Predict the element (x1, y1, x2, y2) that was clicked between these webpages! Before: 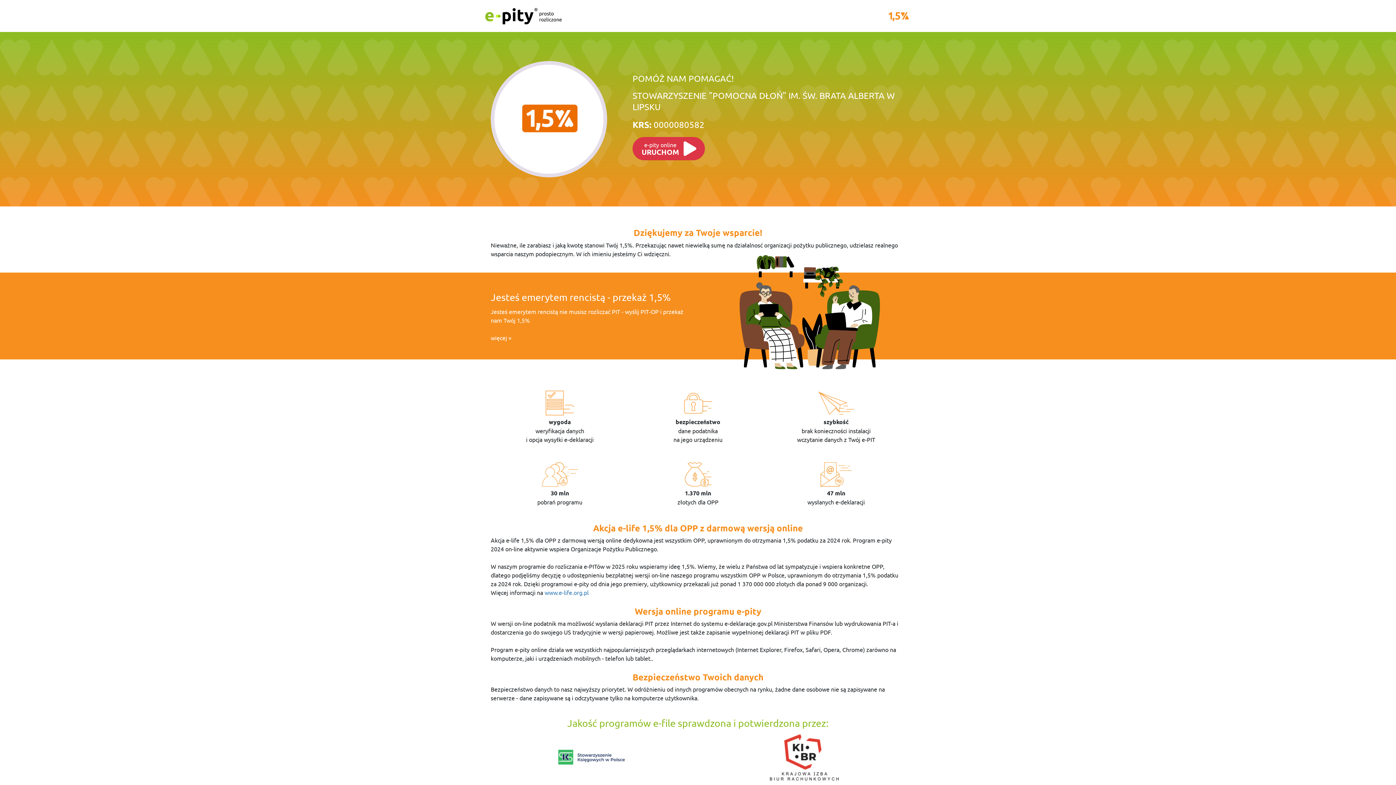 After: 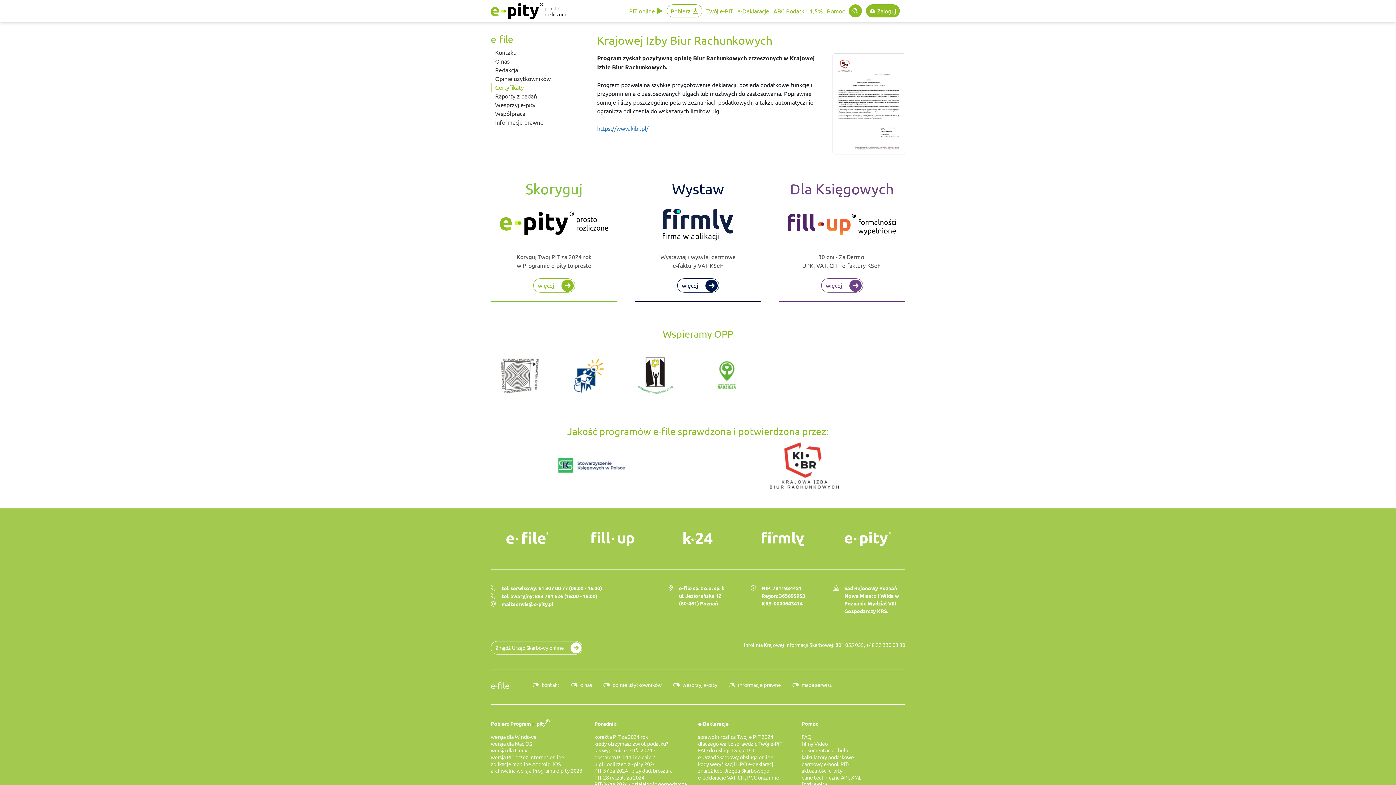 Action: bbox: (767, 753, 841, 760)